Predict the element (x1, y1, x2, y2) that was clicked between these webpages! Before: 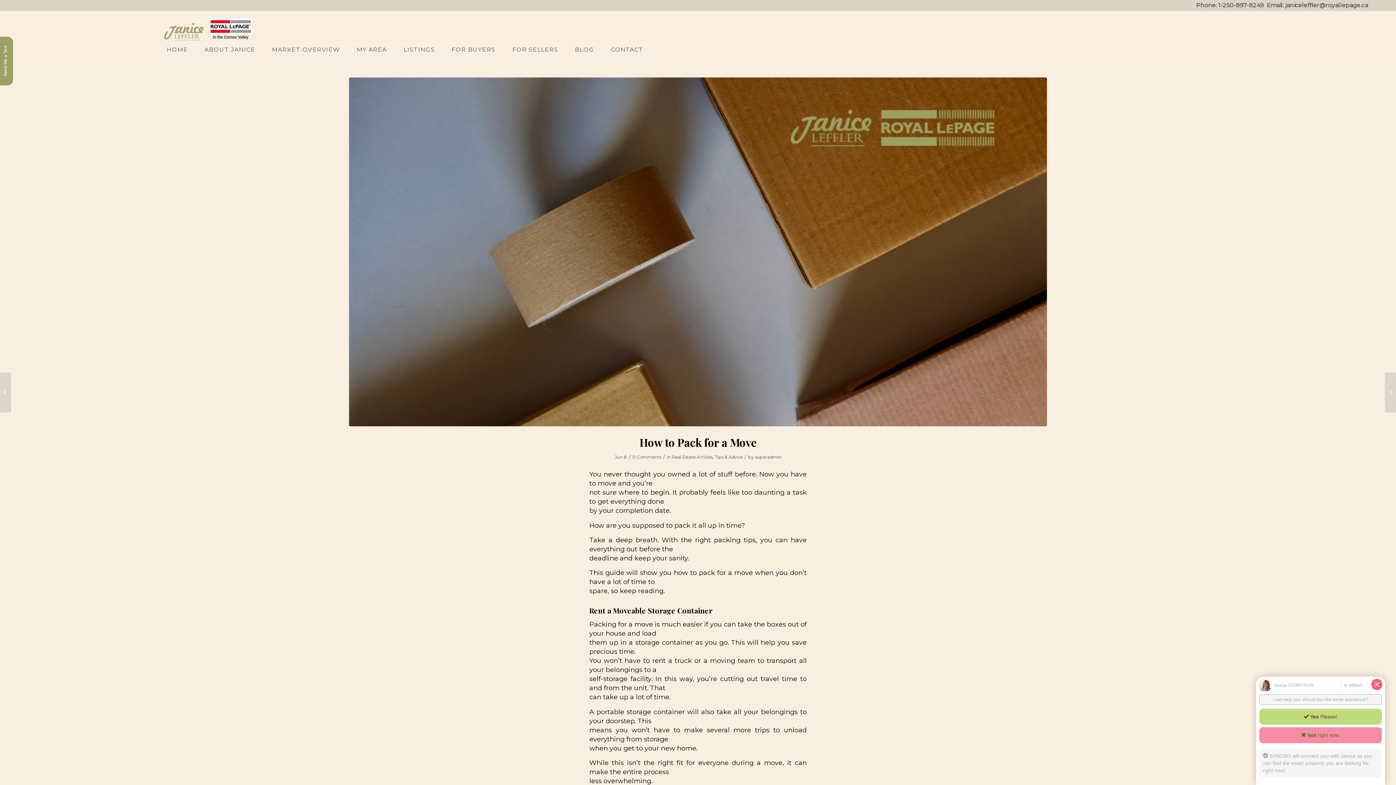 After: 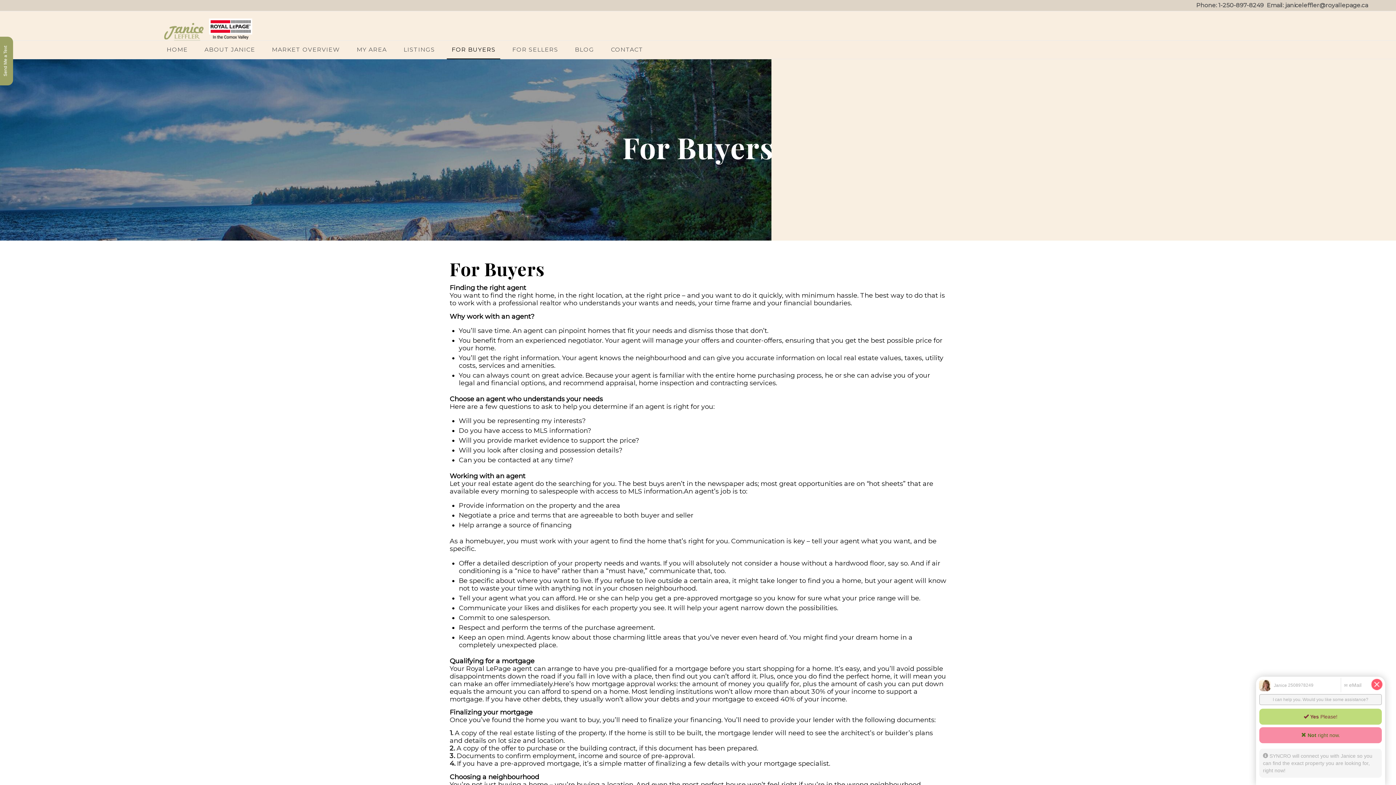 Action: bbox: (447, 40, 500, 58) label: FOR BUYERS